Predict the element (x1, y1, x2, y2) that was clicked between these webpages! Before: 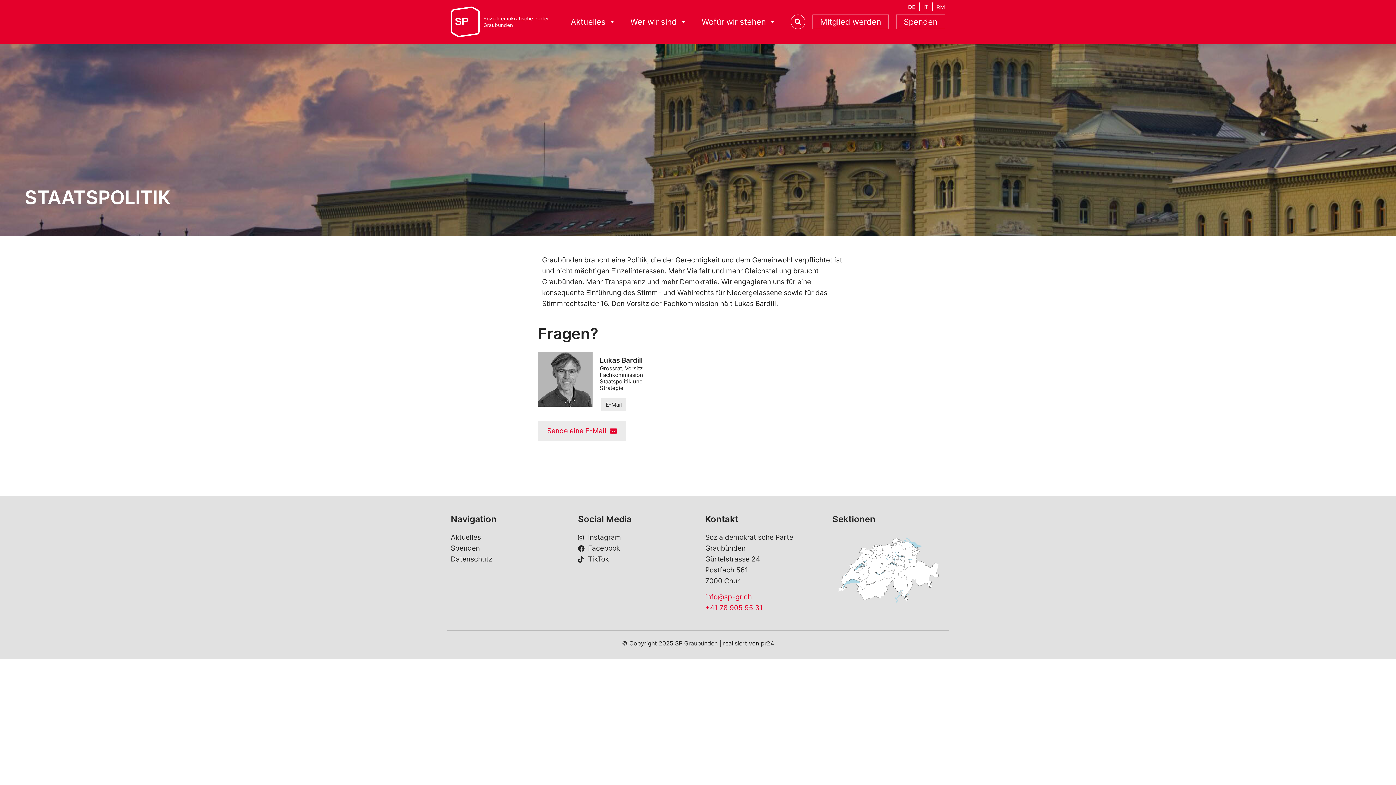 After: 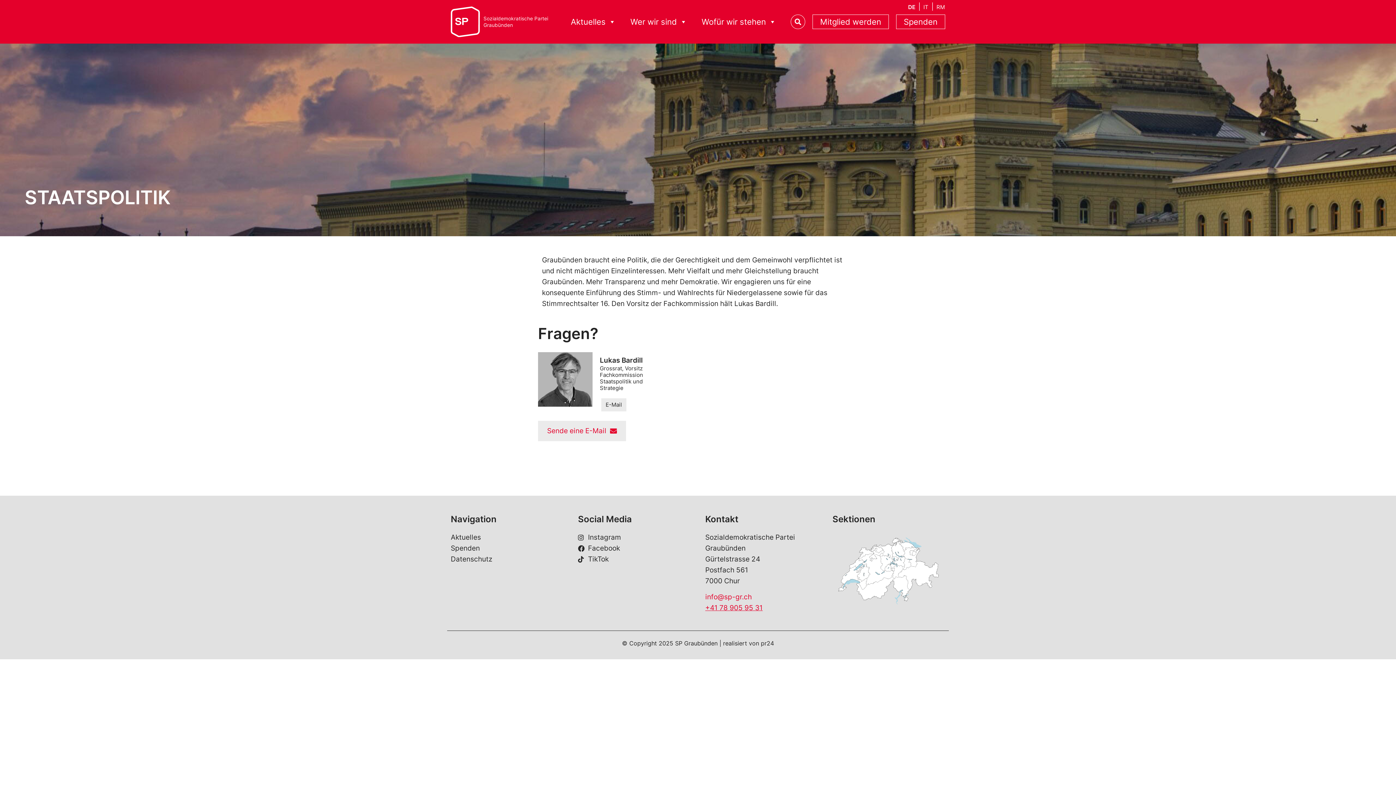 Action: bbox: (705, 604, 762, 612) label: +41 78 905 95 31